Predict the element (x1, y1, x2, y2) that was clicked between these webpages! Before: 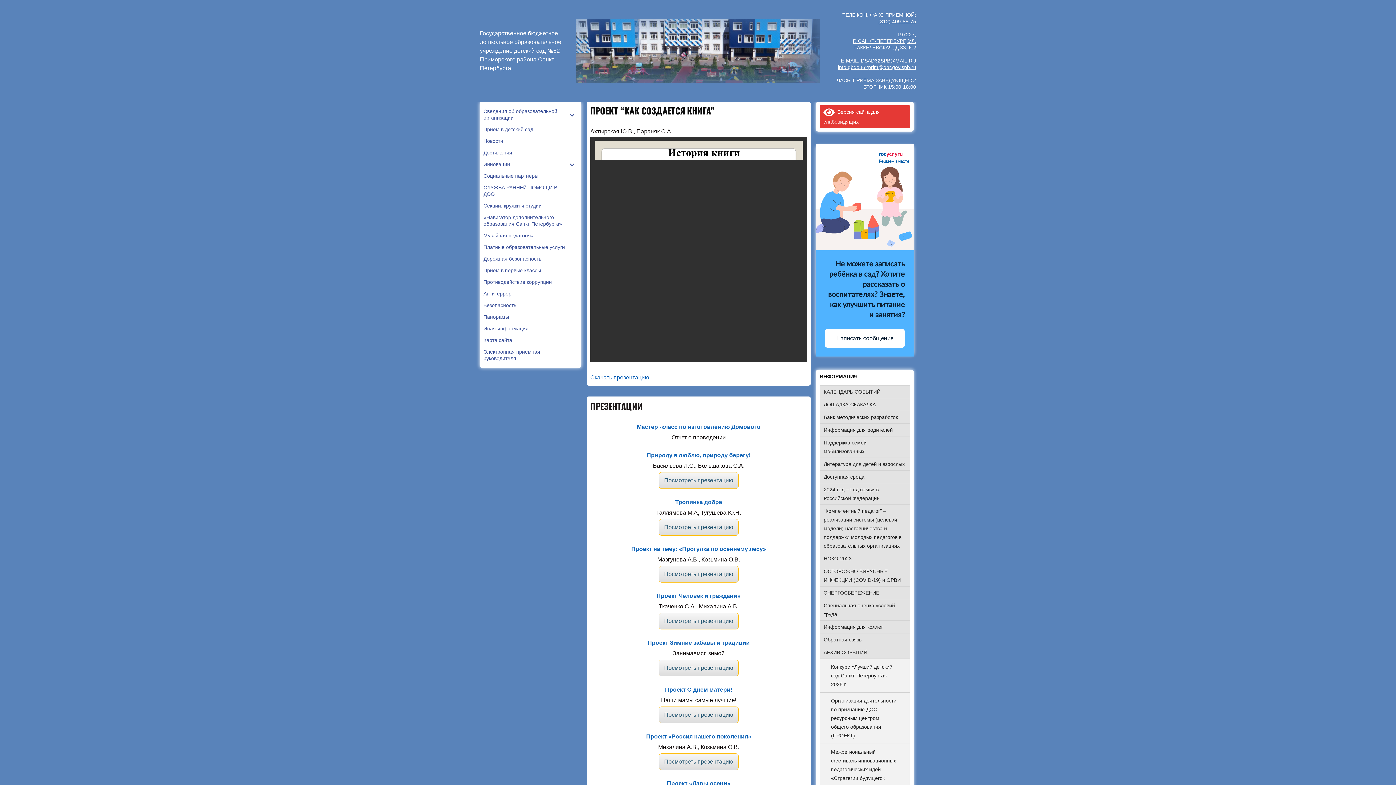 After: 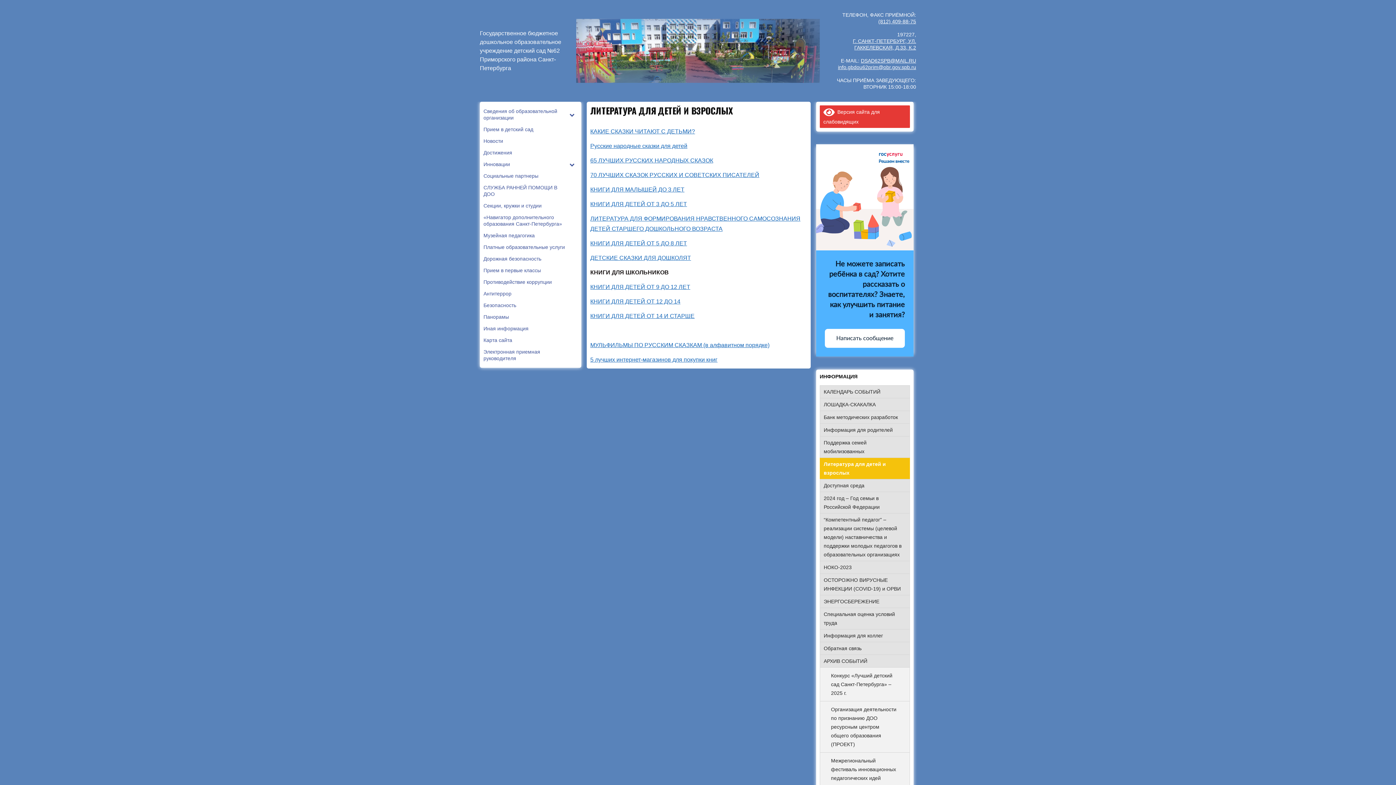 Action: label: Литература для детей и взрослых bbox: (819, 457, 910, 470)